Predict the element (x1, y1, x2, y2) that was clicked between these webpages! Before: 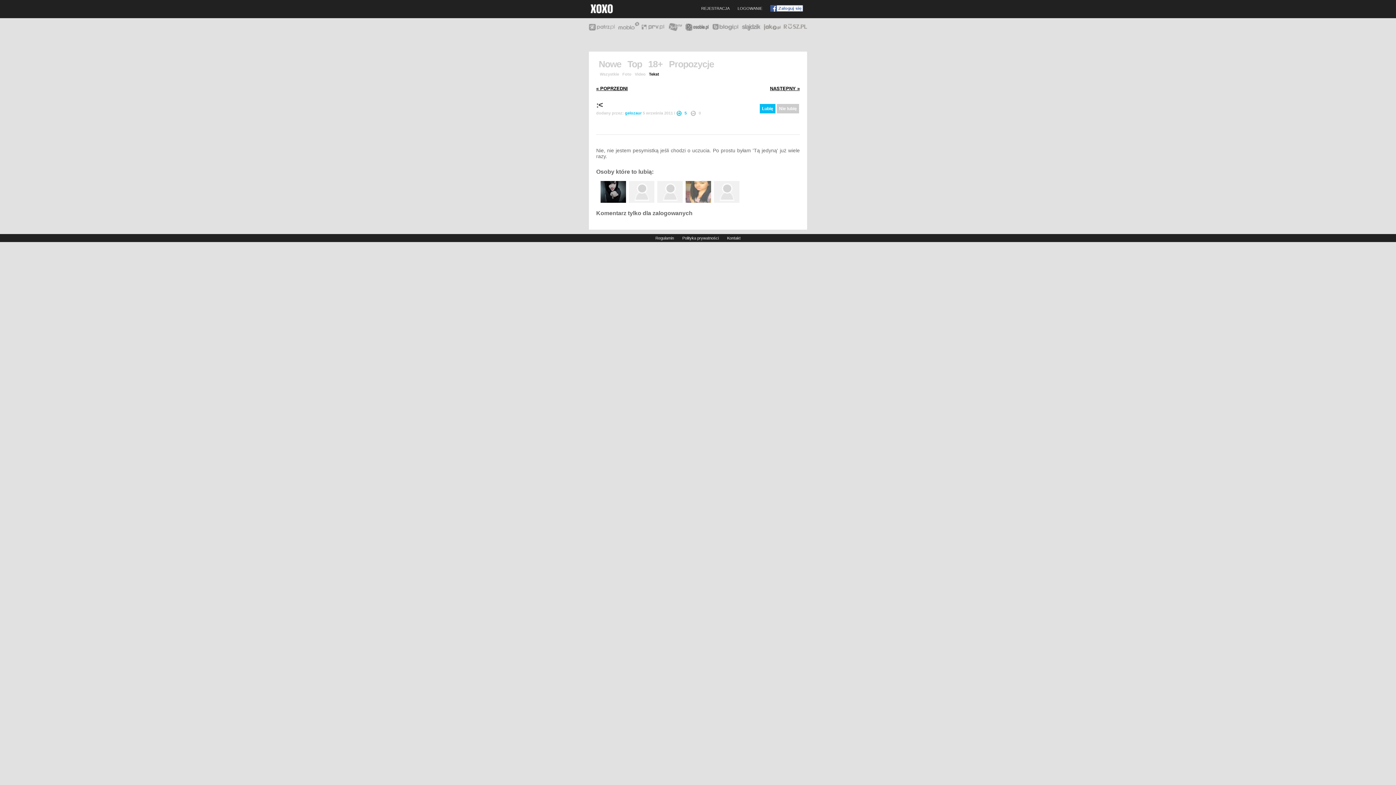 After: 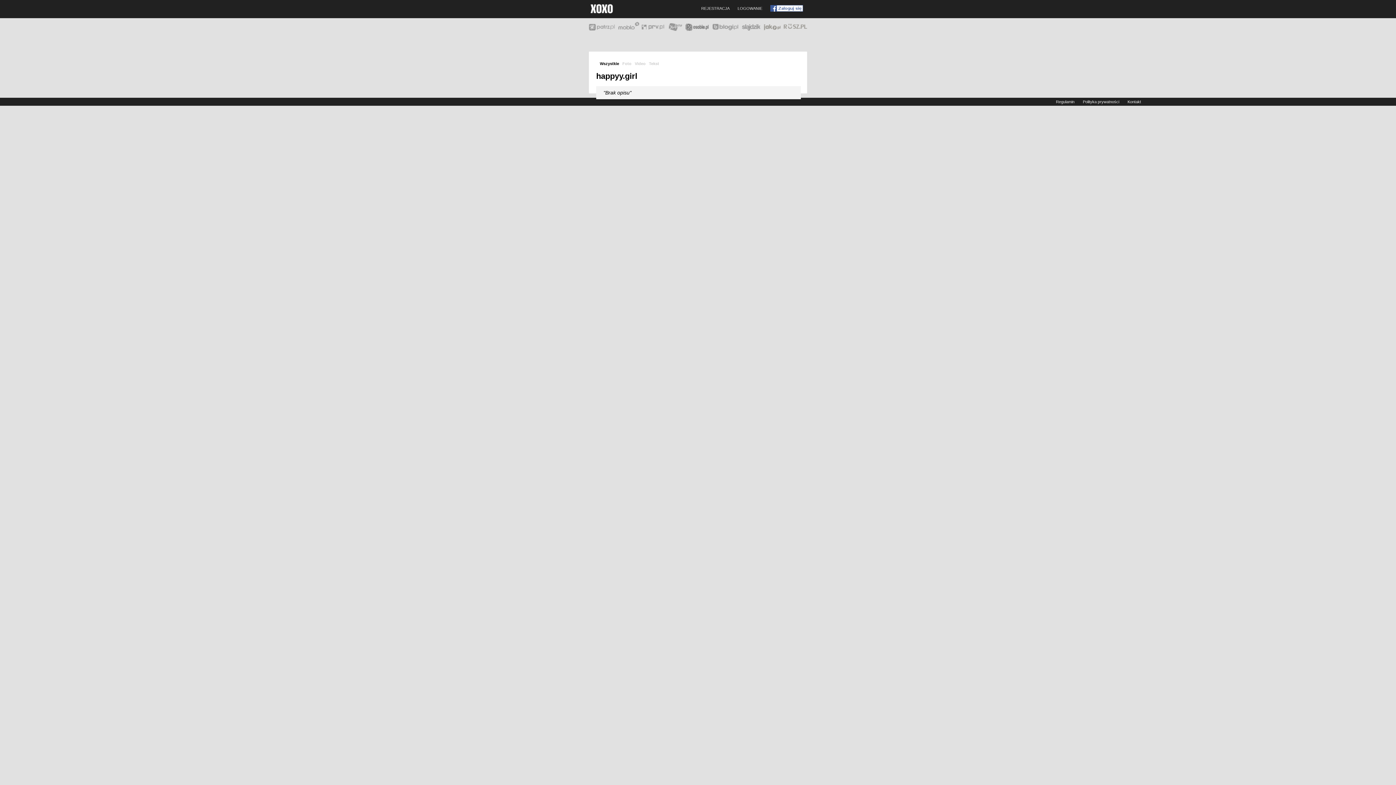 Action: bbox: (657, 197, 682, 204)